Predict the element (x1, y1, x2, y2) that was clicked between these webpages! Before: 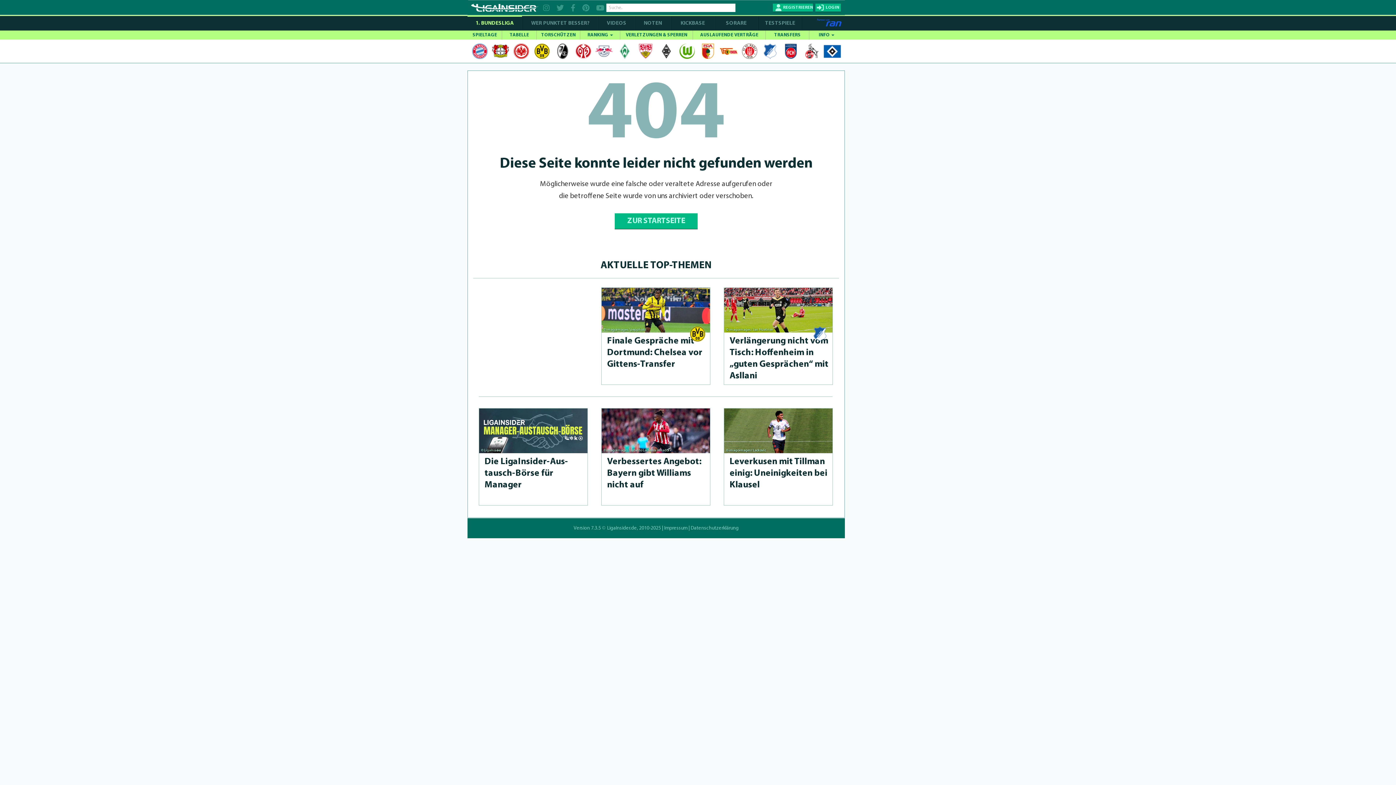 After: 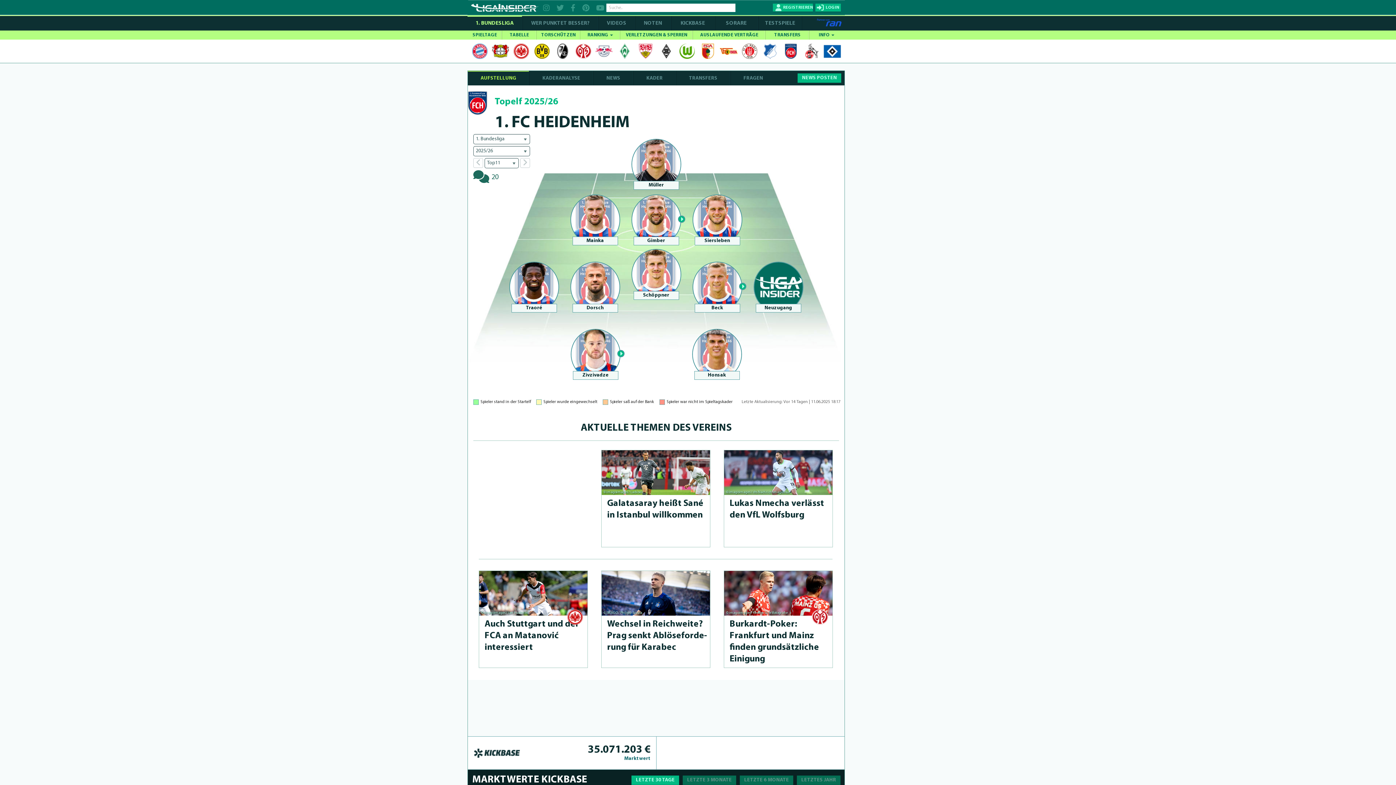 Action: bbox: (780, 43, 801, 58)